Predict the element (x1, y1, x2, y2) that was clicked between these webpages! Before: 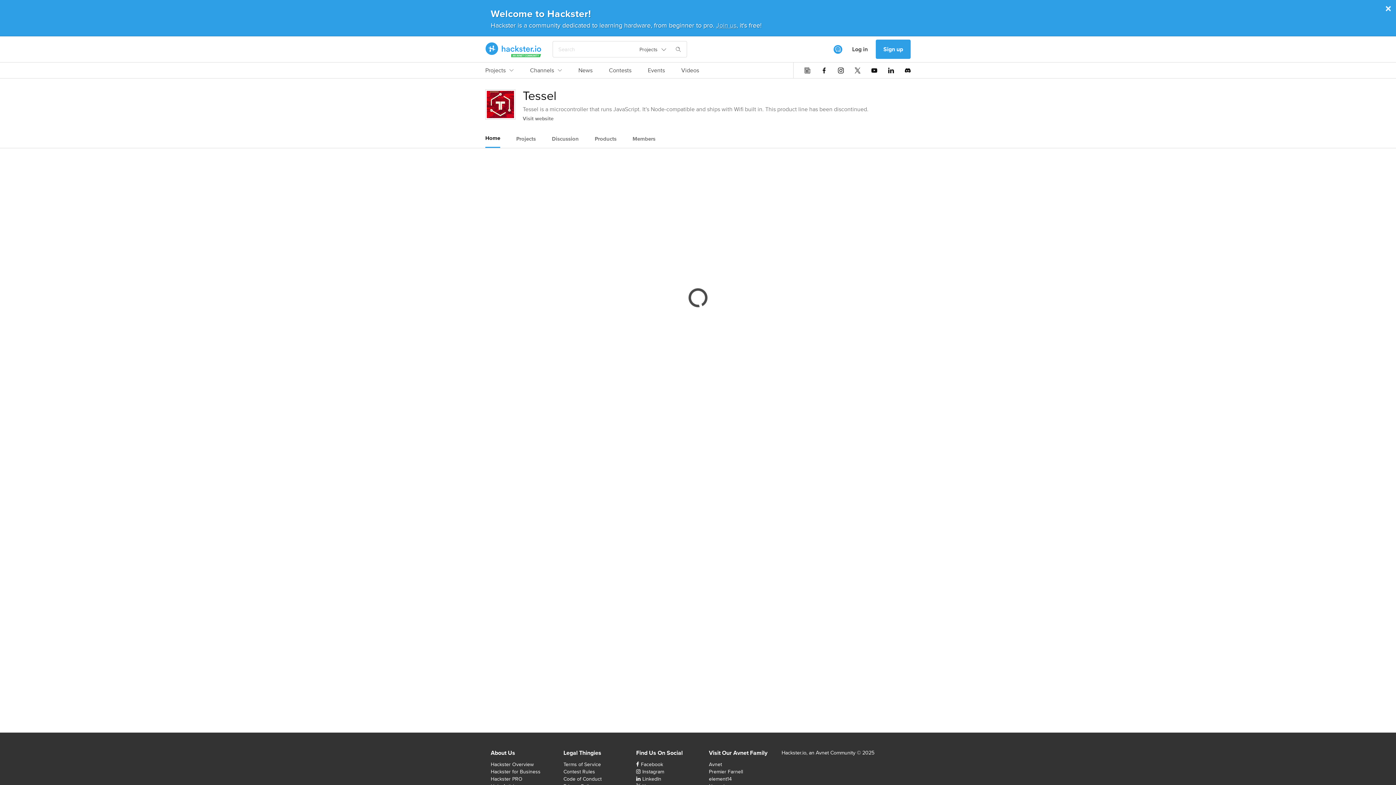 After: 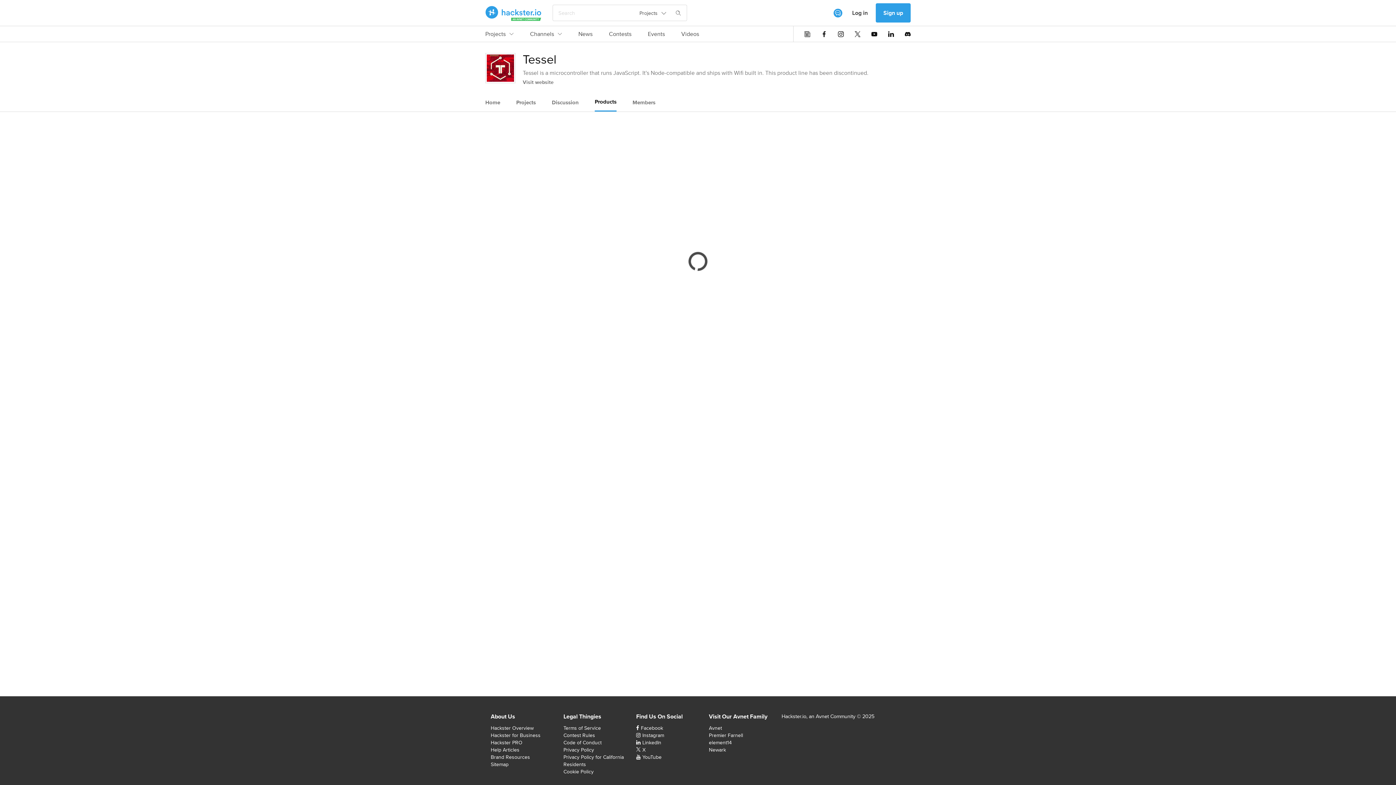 Action: bbox: (594, 130, 616, 147) label: Products